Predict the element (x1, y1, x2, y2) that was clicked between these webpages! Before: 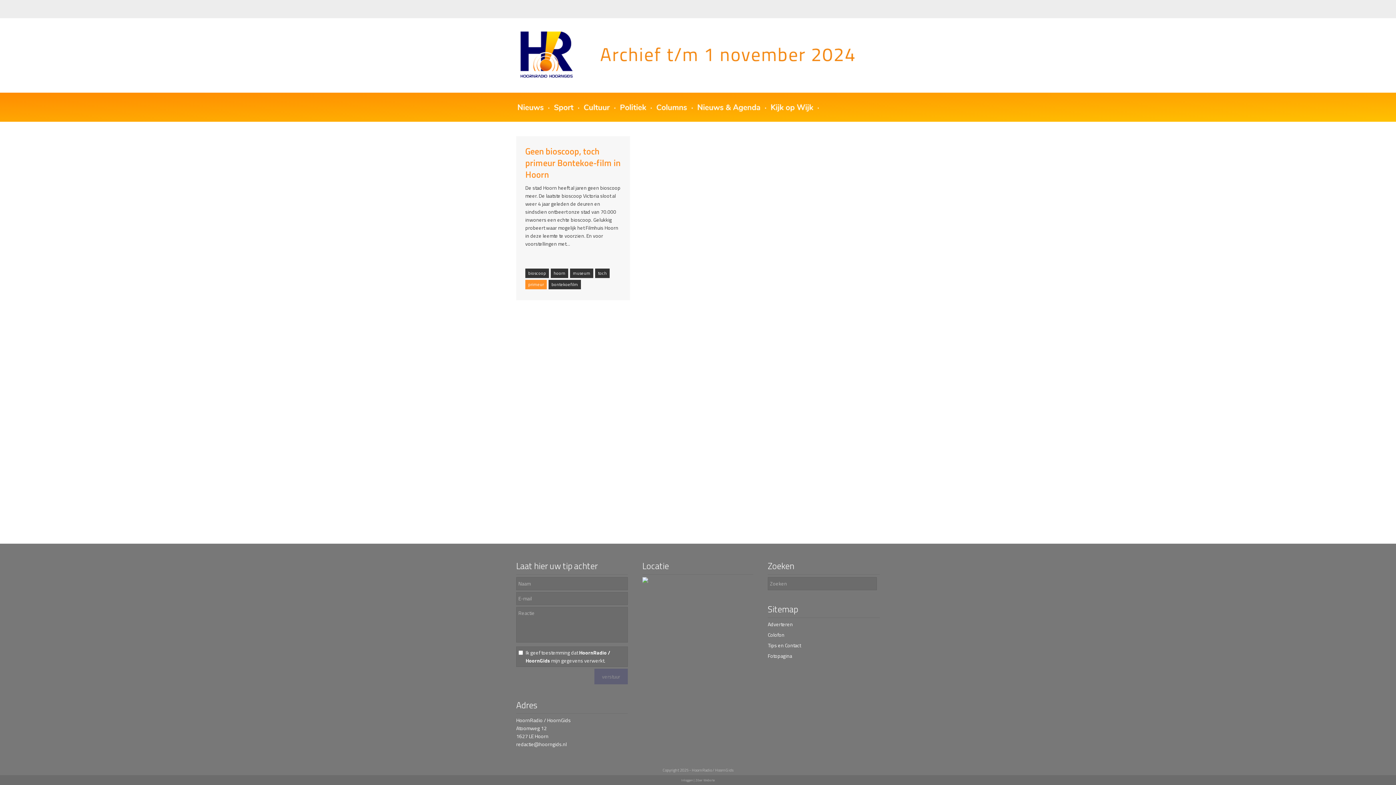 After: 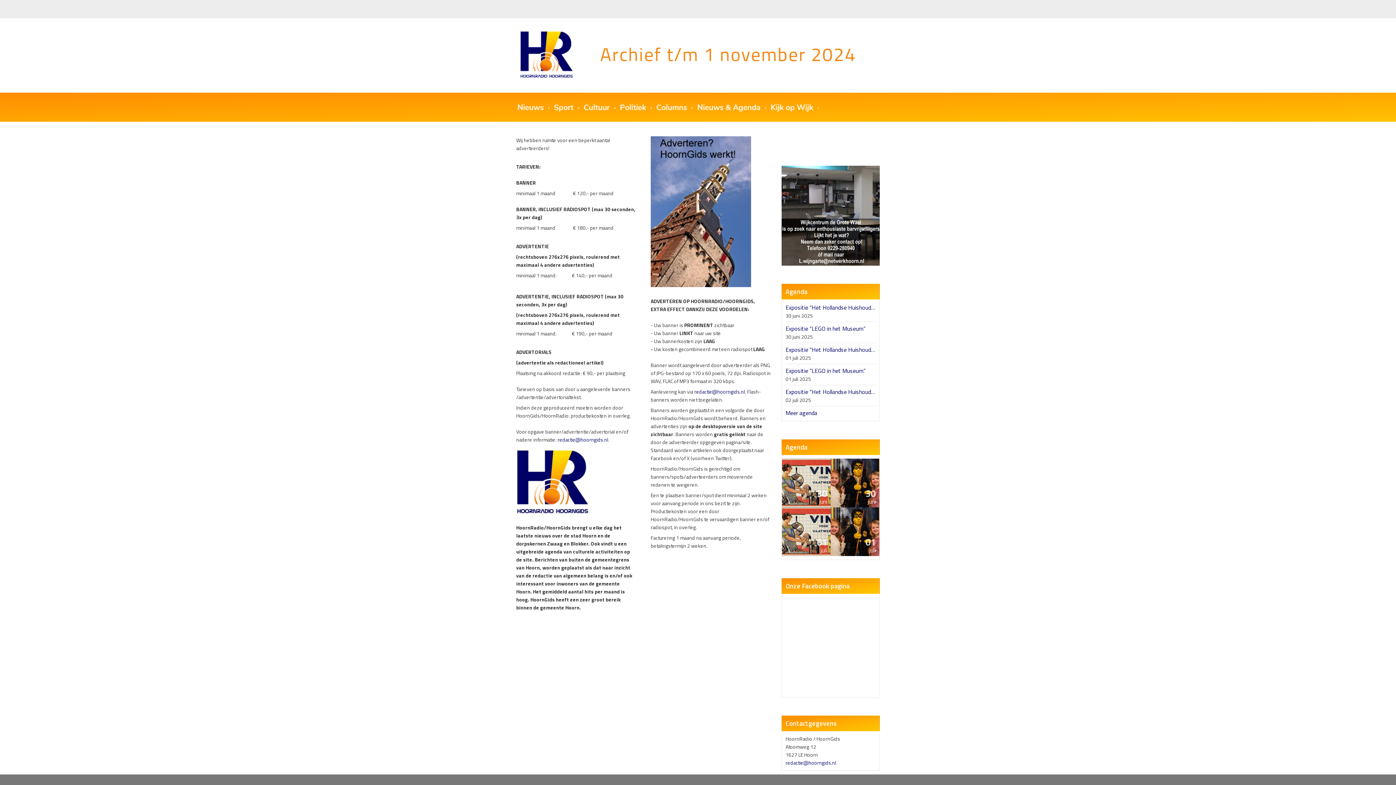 Action: bbox: (768, 620, 793, 628) label: Adverteren